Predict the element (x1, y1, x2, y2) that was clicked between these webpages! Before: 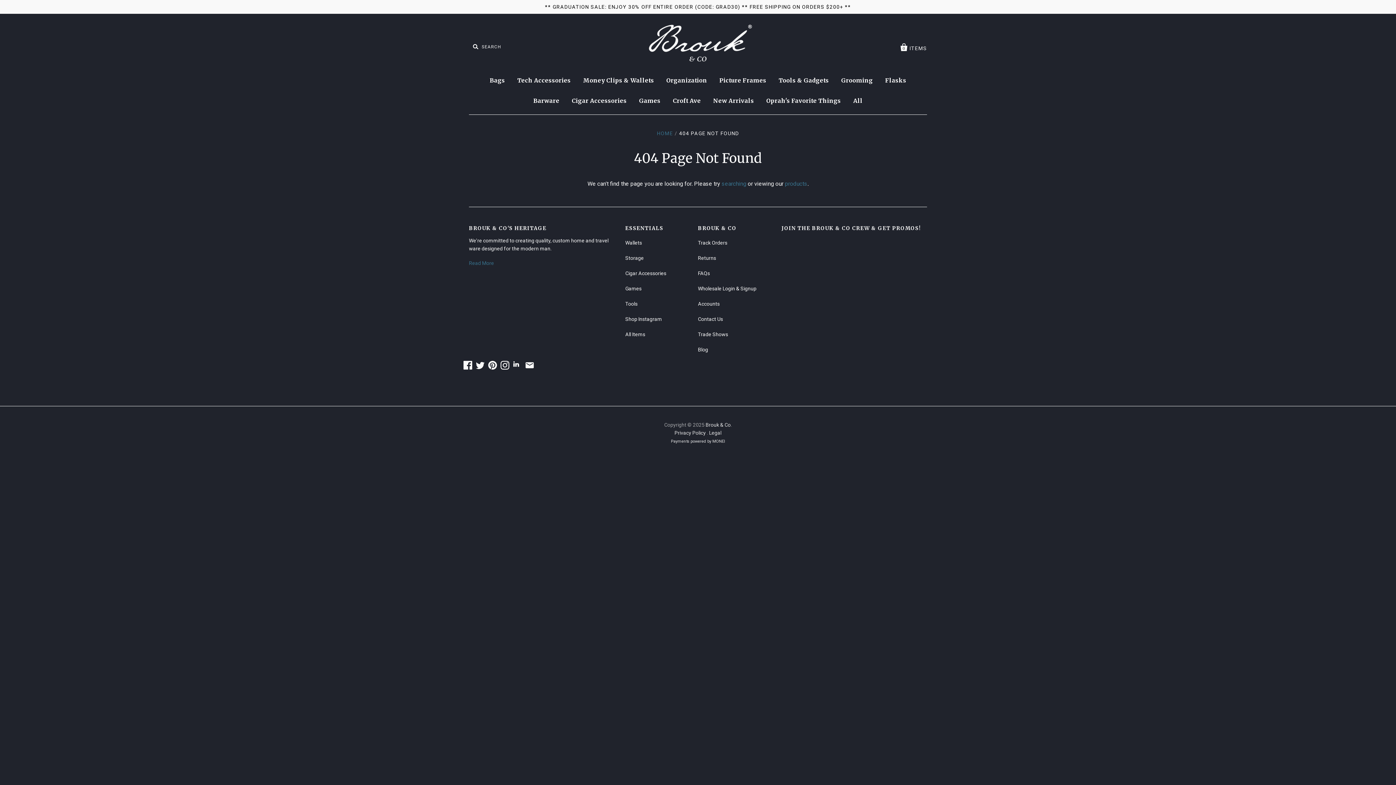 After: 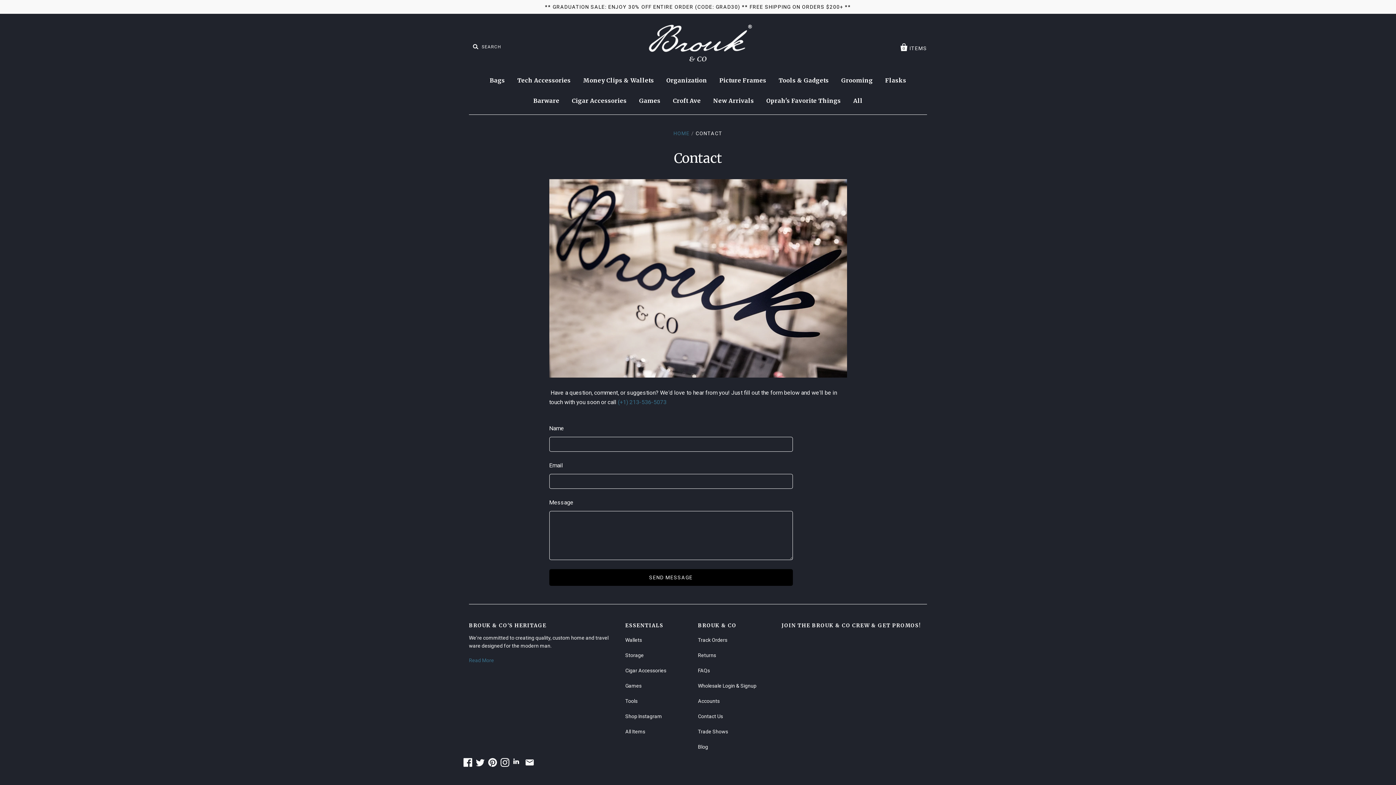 Action: label: Contact Us bbox: (698, 316, 723, 322)